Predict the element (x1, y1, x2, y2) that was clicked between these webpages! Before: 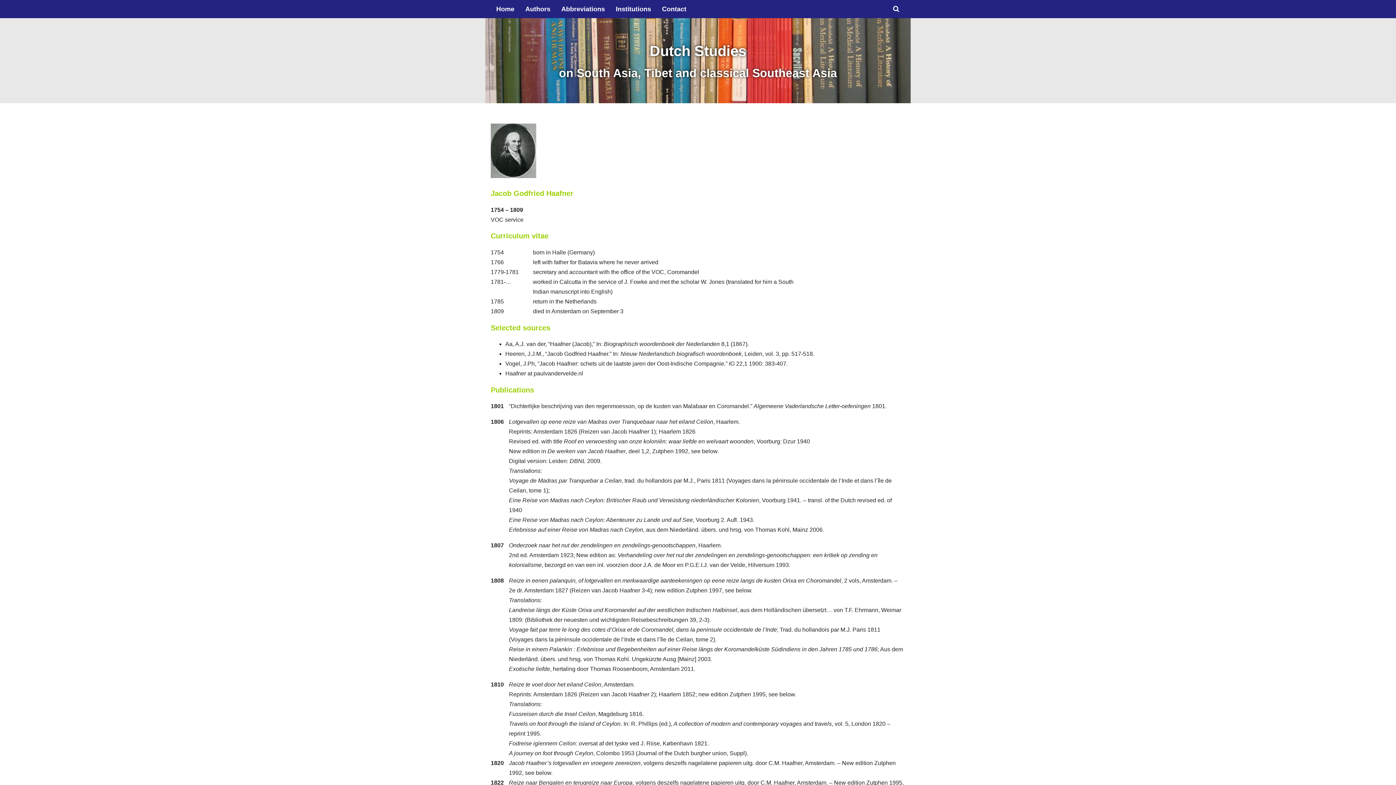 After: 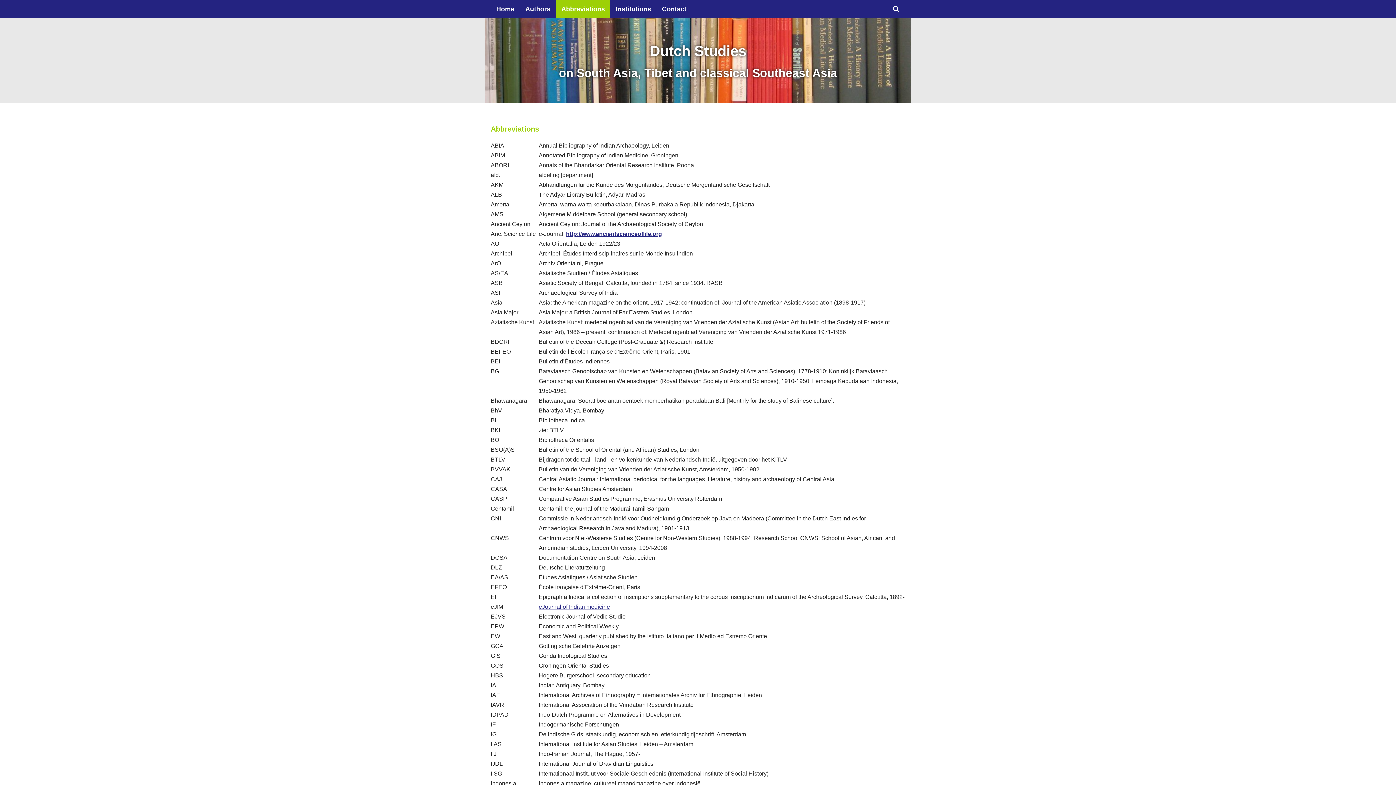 Action: label: Abbreviations bbox: (556, 0, 610, 18)